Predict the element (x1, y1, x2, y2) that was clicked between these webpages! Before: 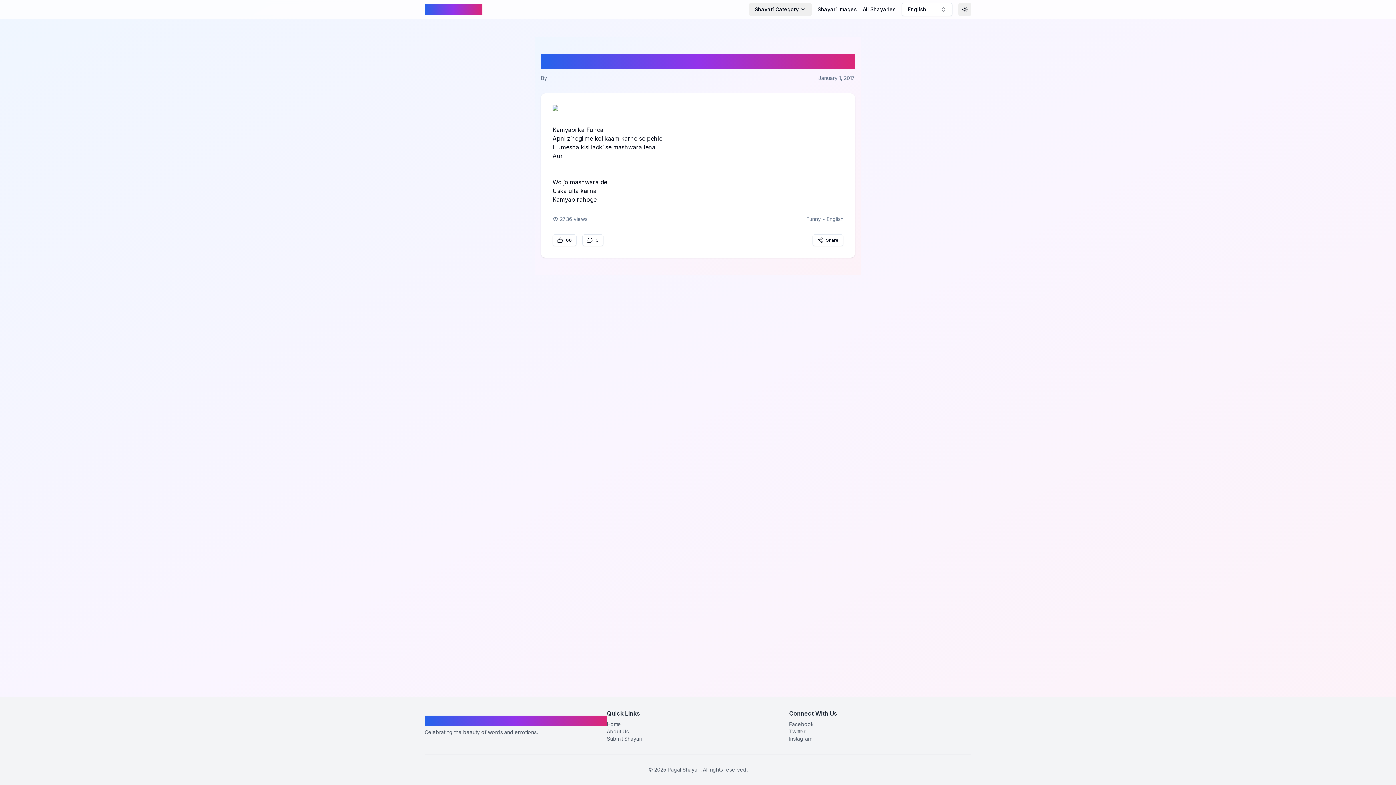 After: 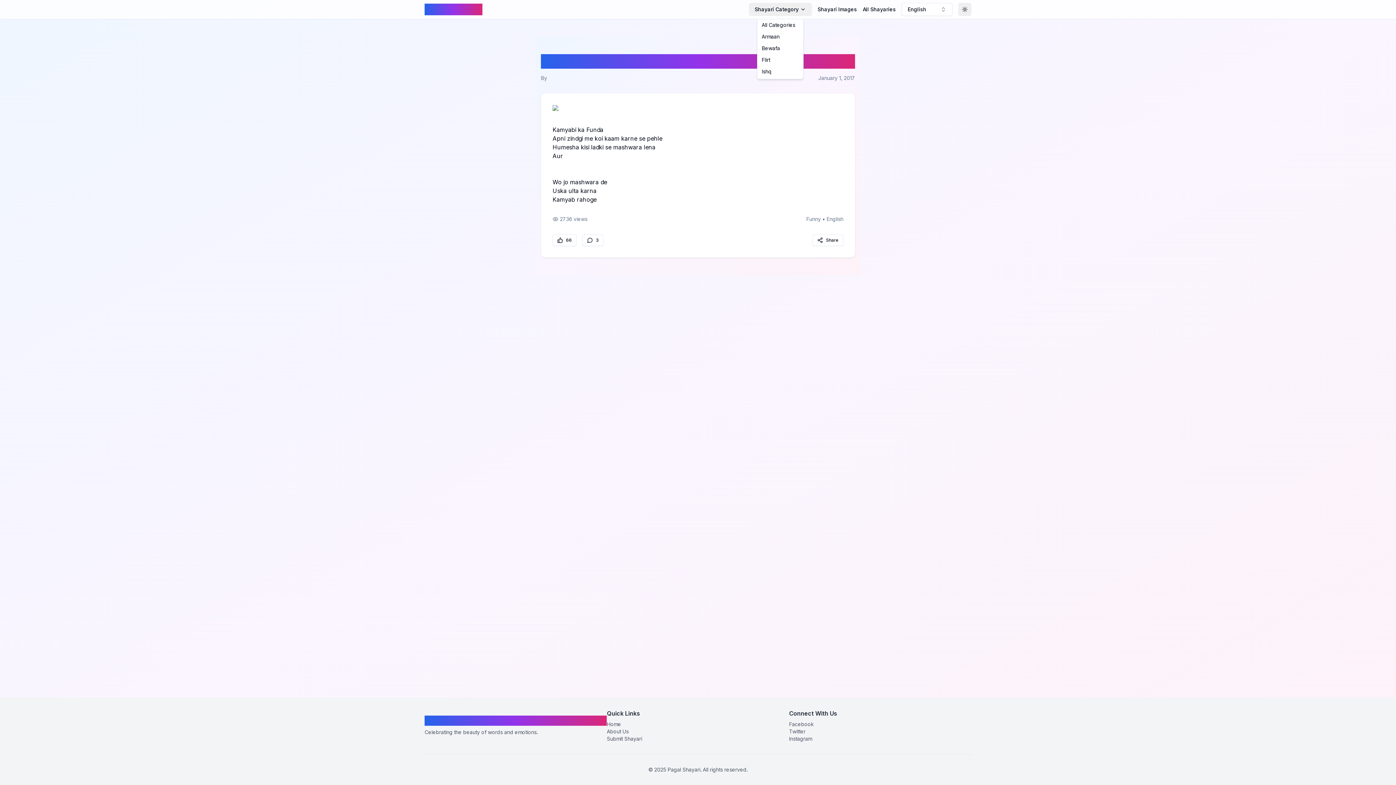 Action: bbox: (749, 2, 812, 16) label: Shayari Category